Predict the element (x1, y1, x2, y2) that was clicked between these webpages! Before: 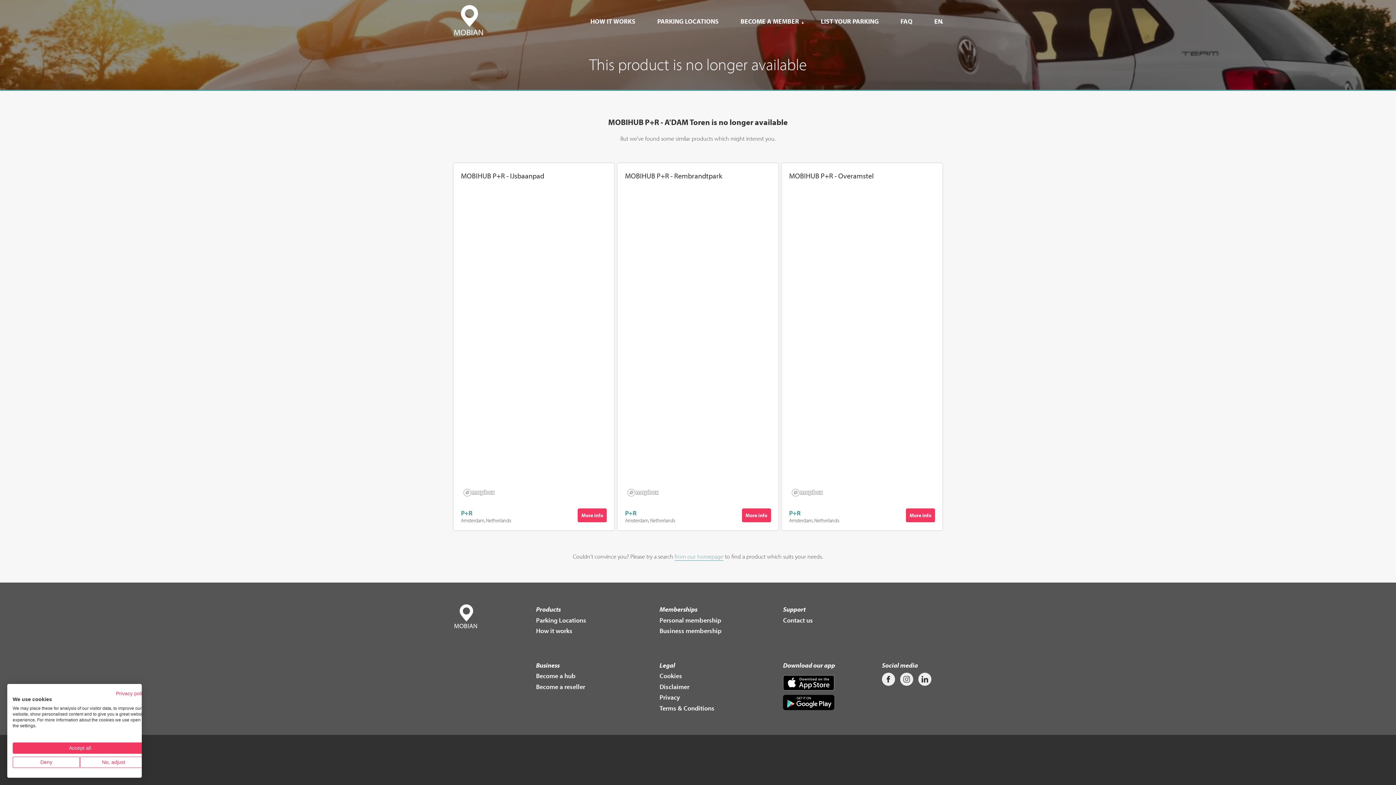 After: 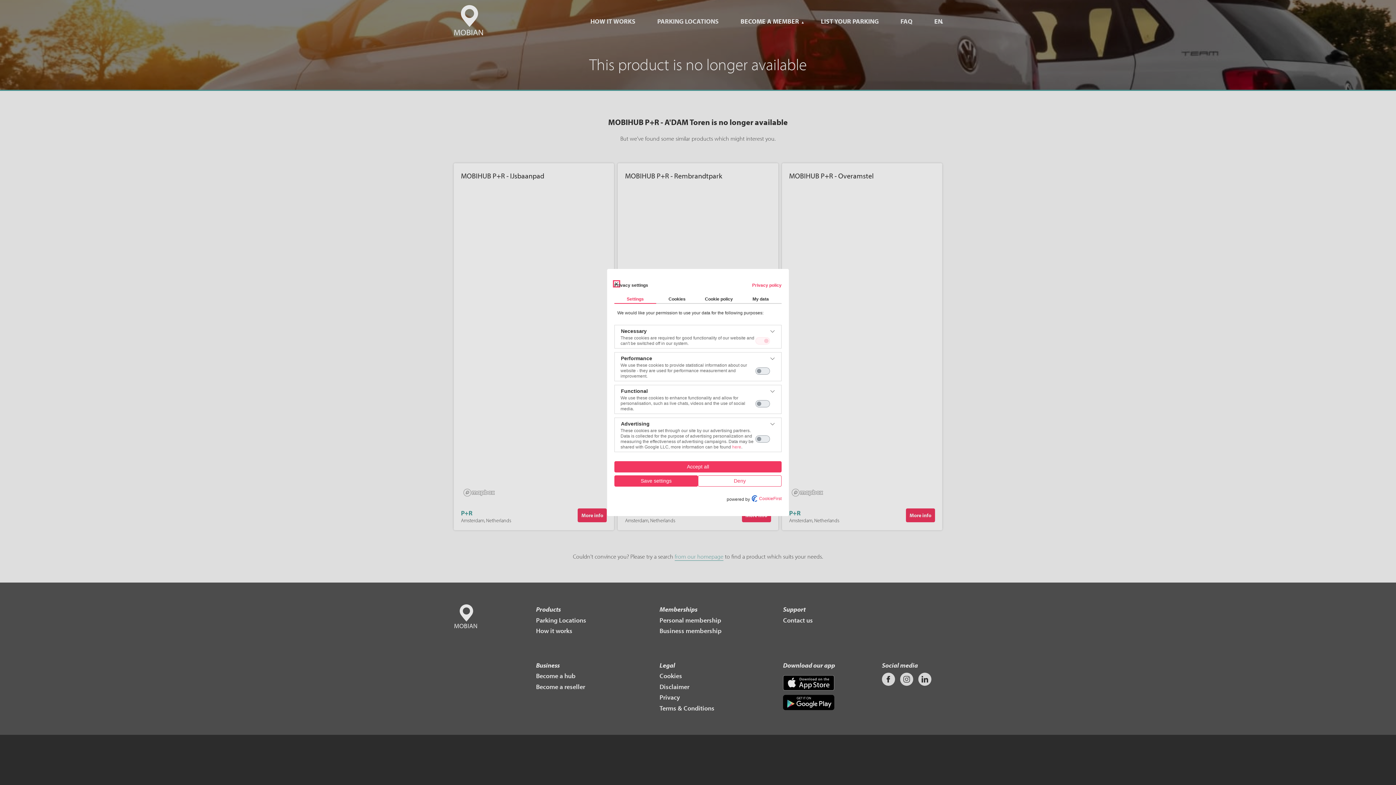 Action: bbox: (80, 757, 147, 768) label: Adjust cookie preferences